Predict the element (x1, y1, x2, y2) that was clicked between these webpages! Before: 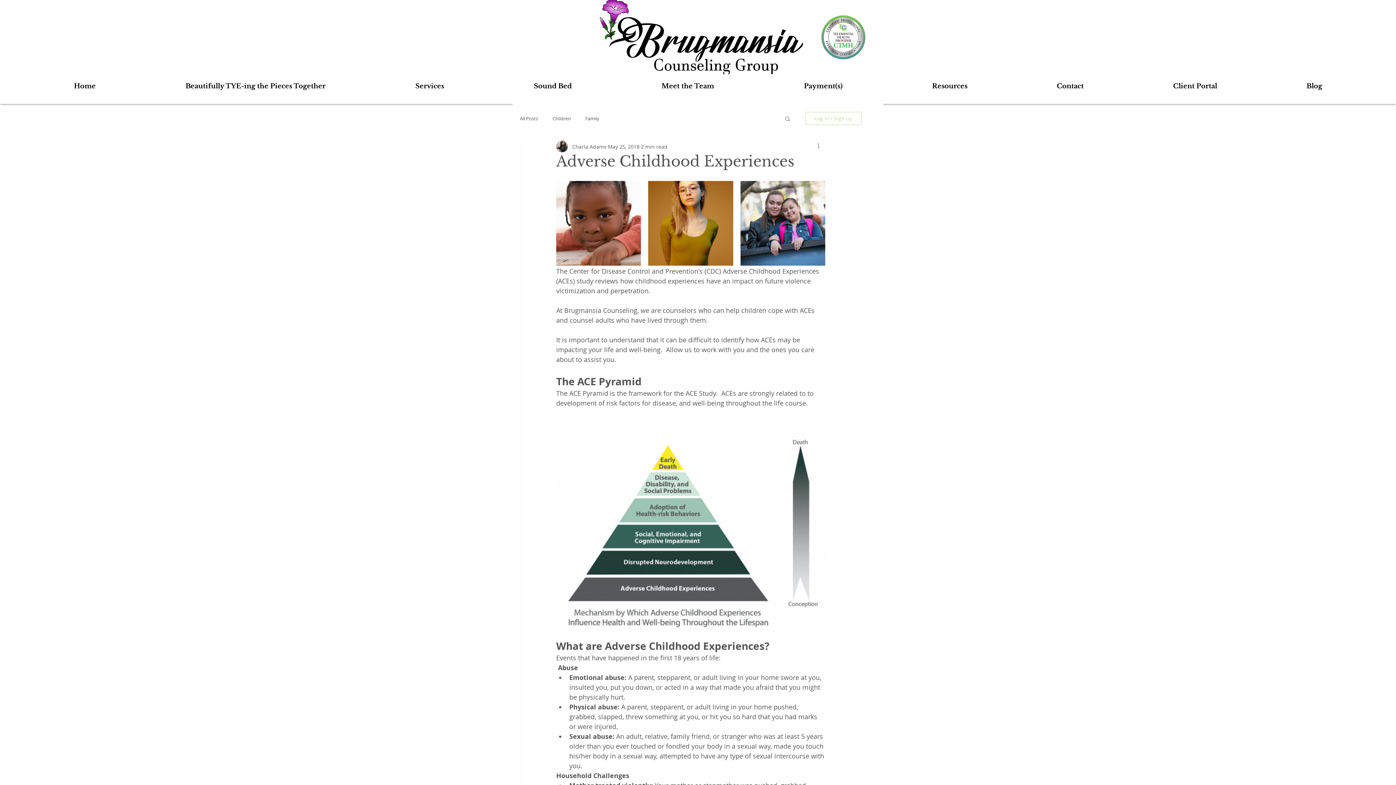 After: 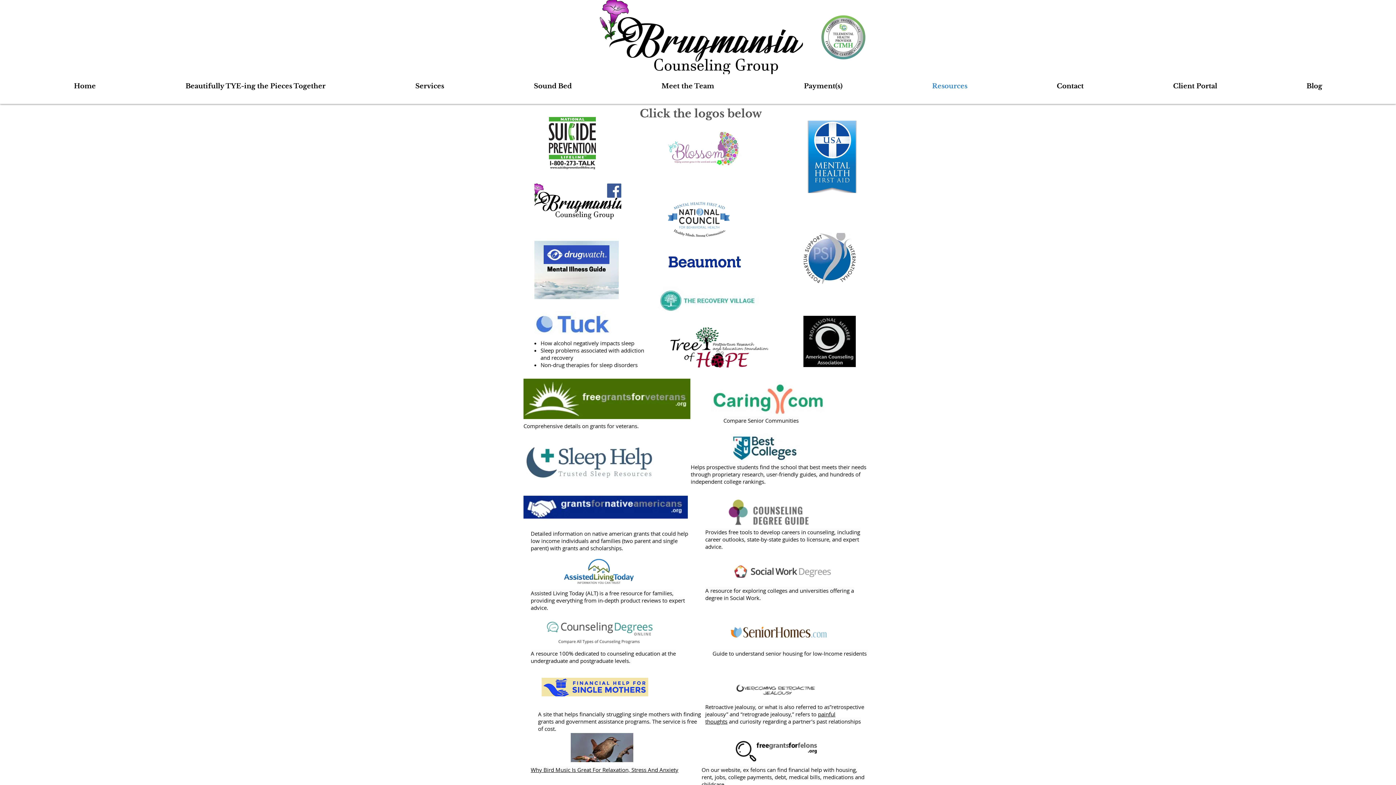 Action: label: Resources bbox: (887, 74, 1012, 98)